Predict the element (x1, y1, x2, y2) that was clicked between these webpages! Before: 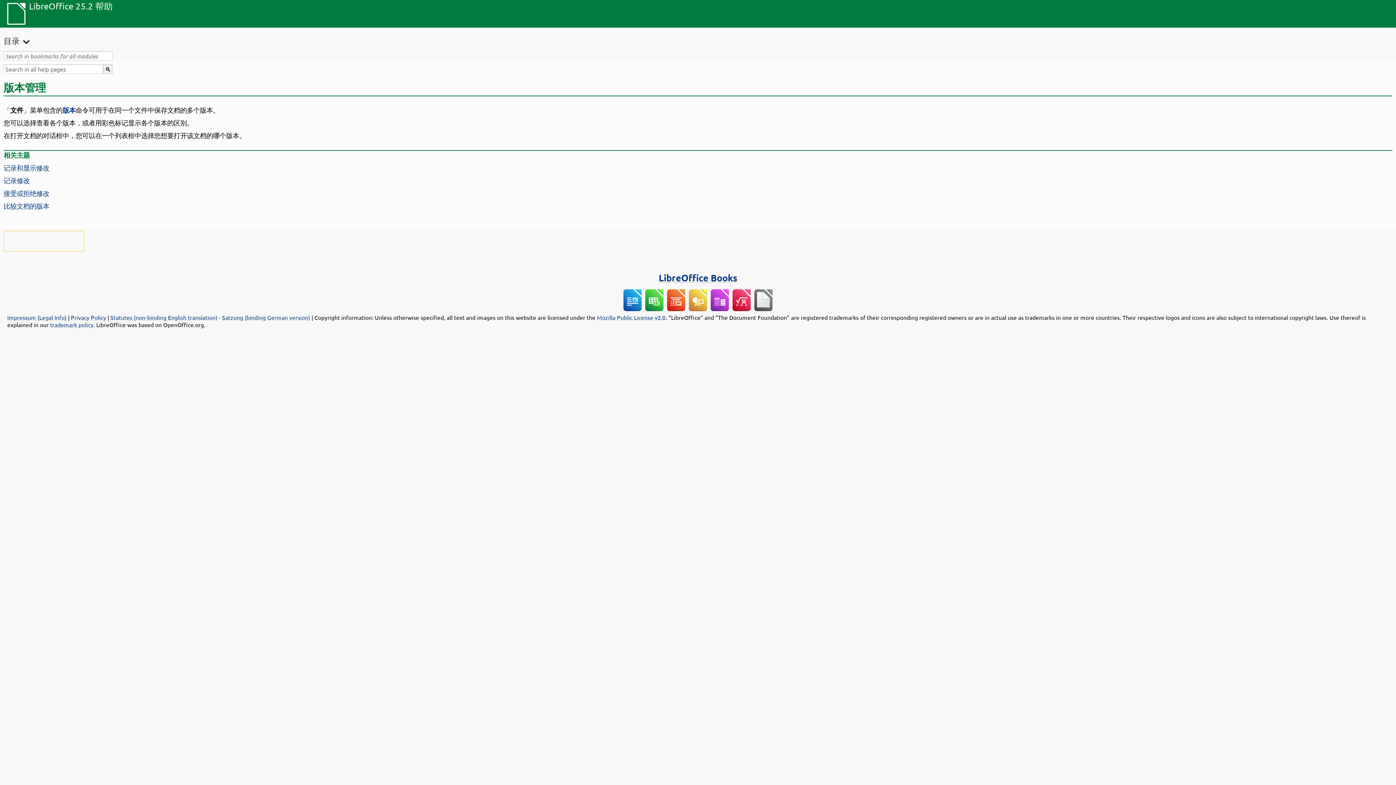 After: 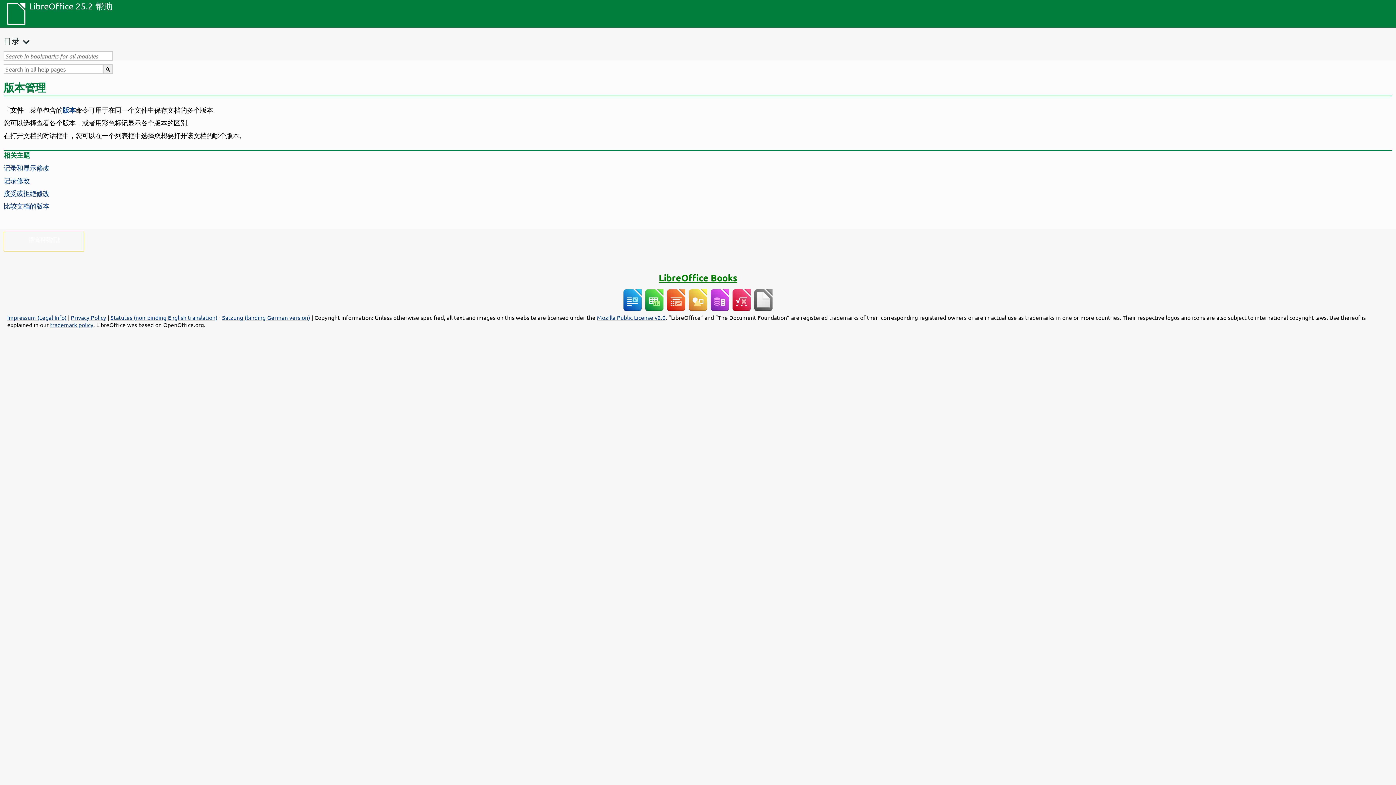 Action: bbox: (658, 271, 737, 283) label: LibreOffice Books